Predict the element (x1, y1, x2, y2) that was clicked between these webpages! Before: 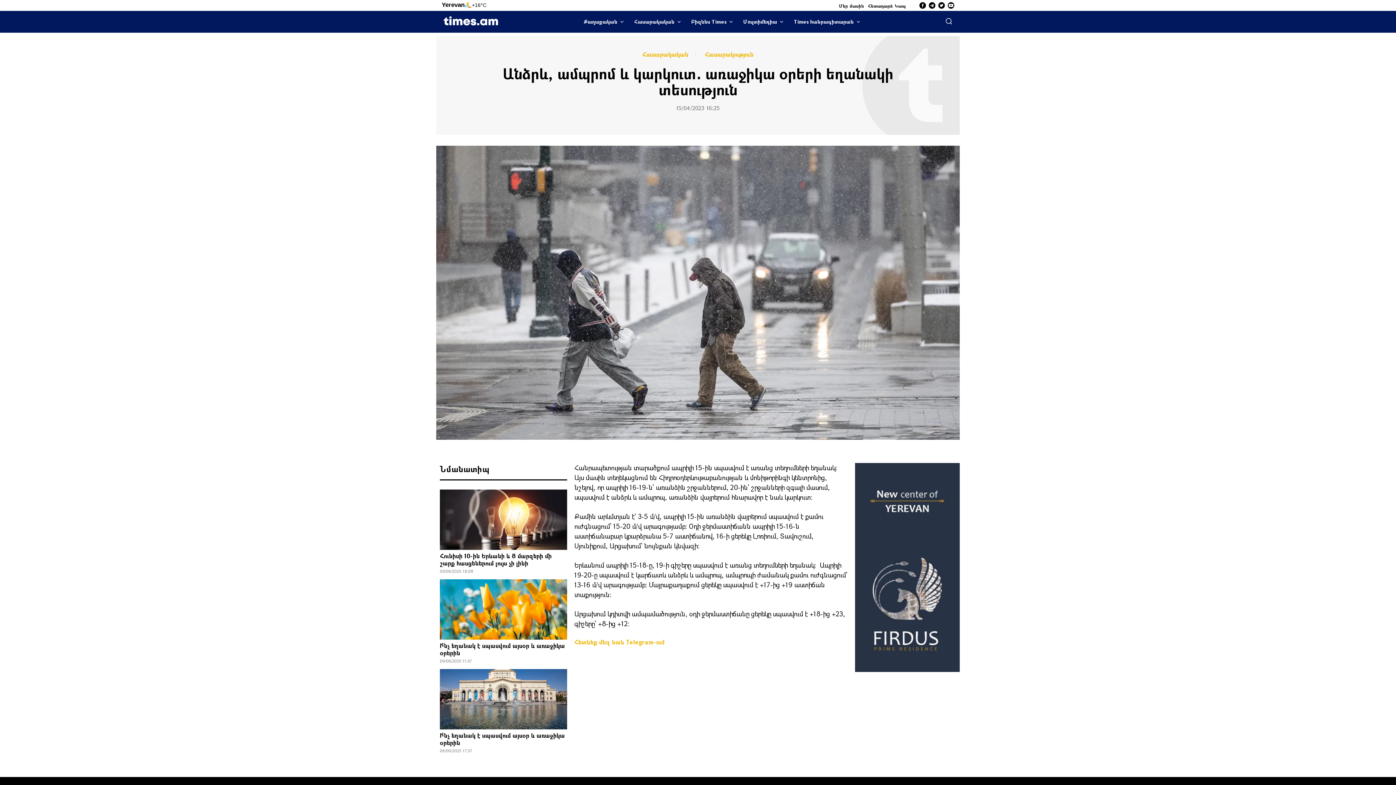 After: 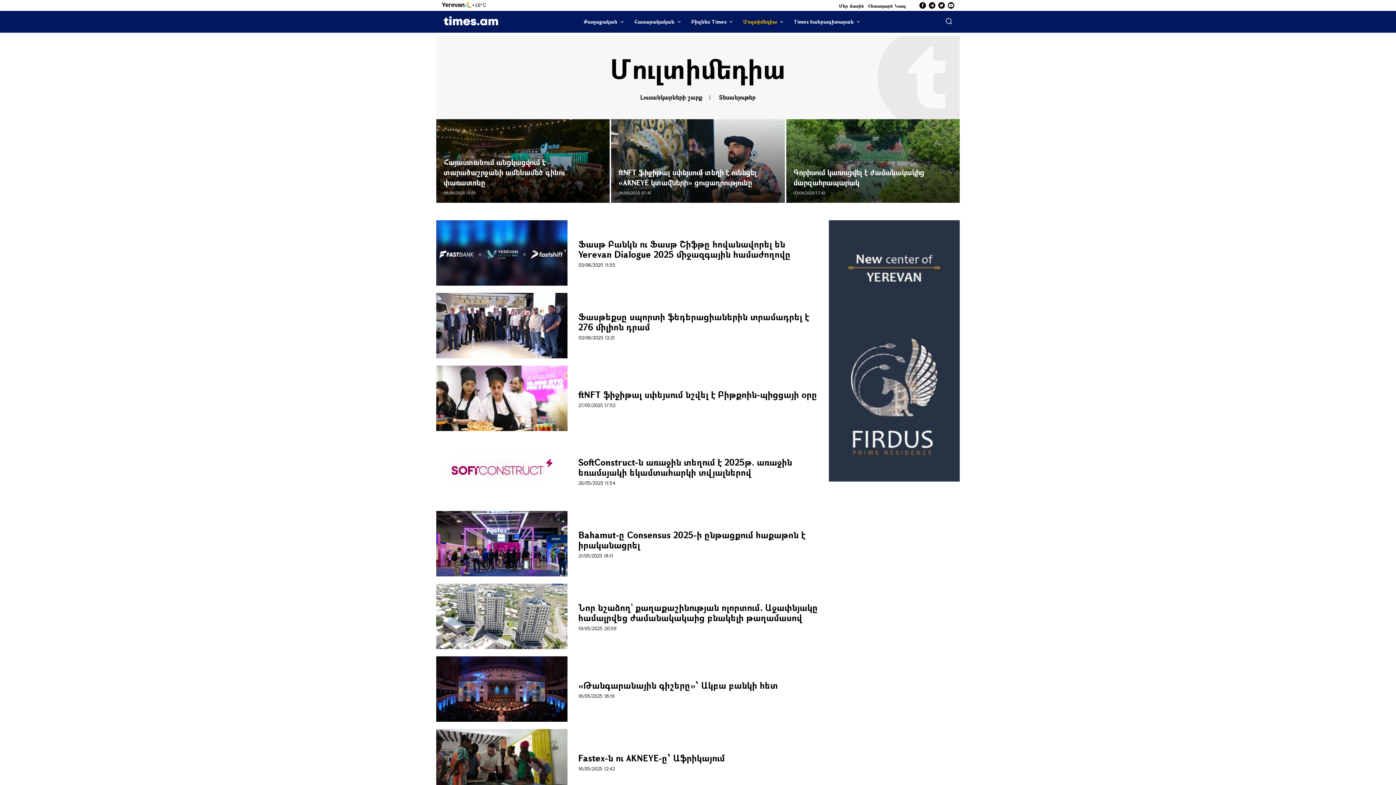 Action: label: Մուլտիմեդիա bbox: (738, 10, 788, 32)